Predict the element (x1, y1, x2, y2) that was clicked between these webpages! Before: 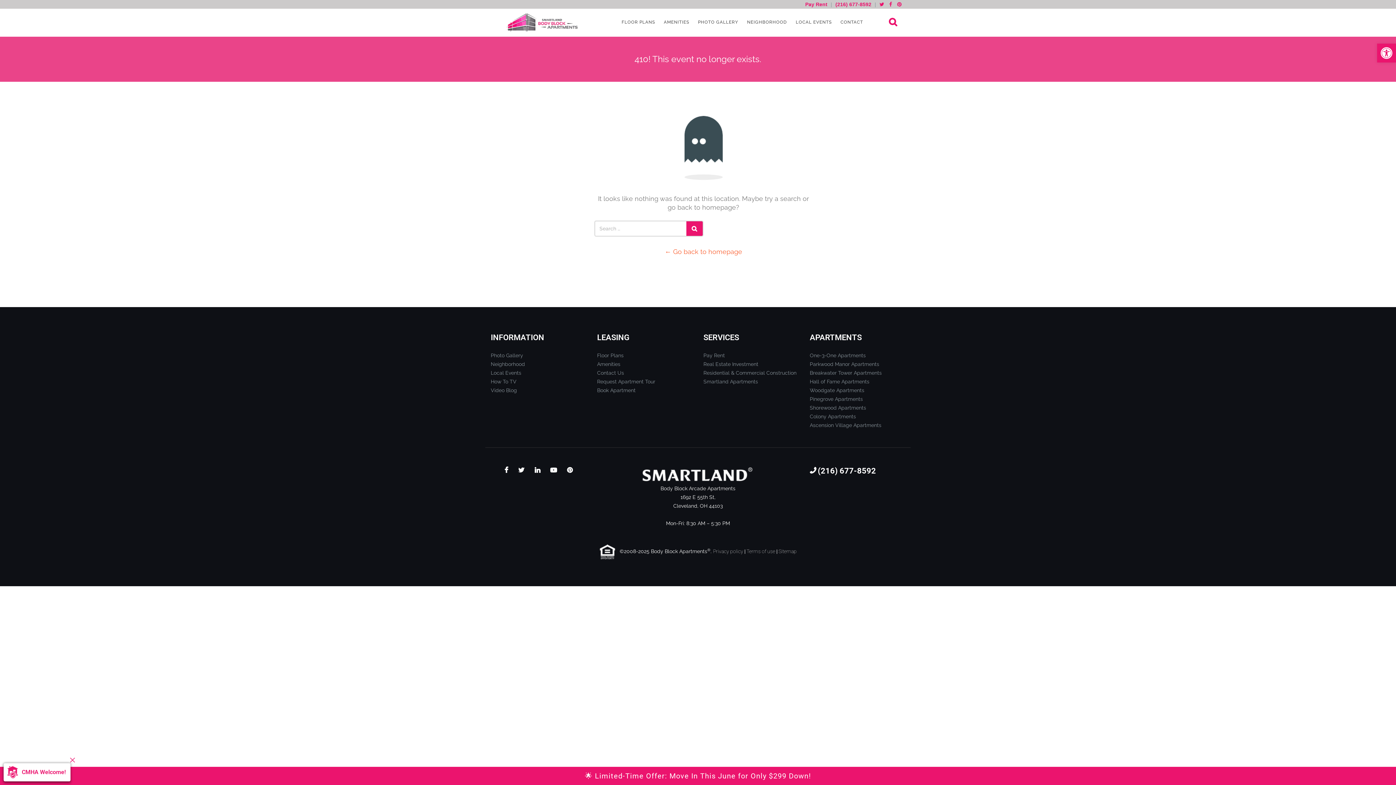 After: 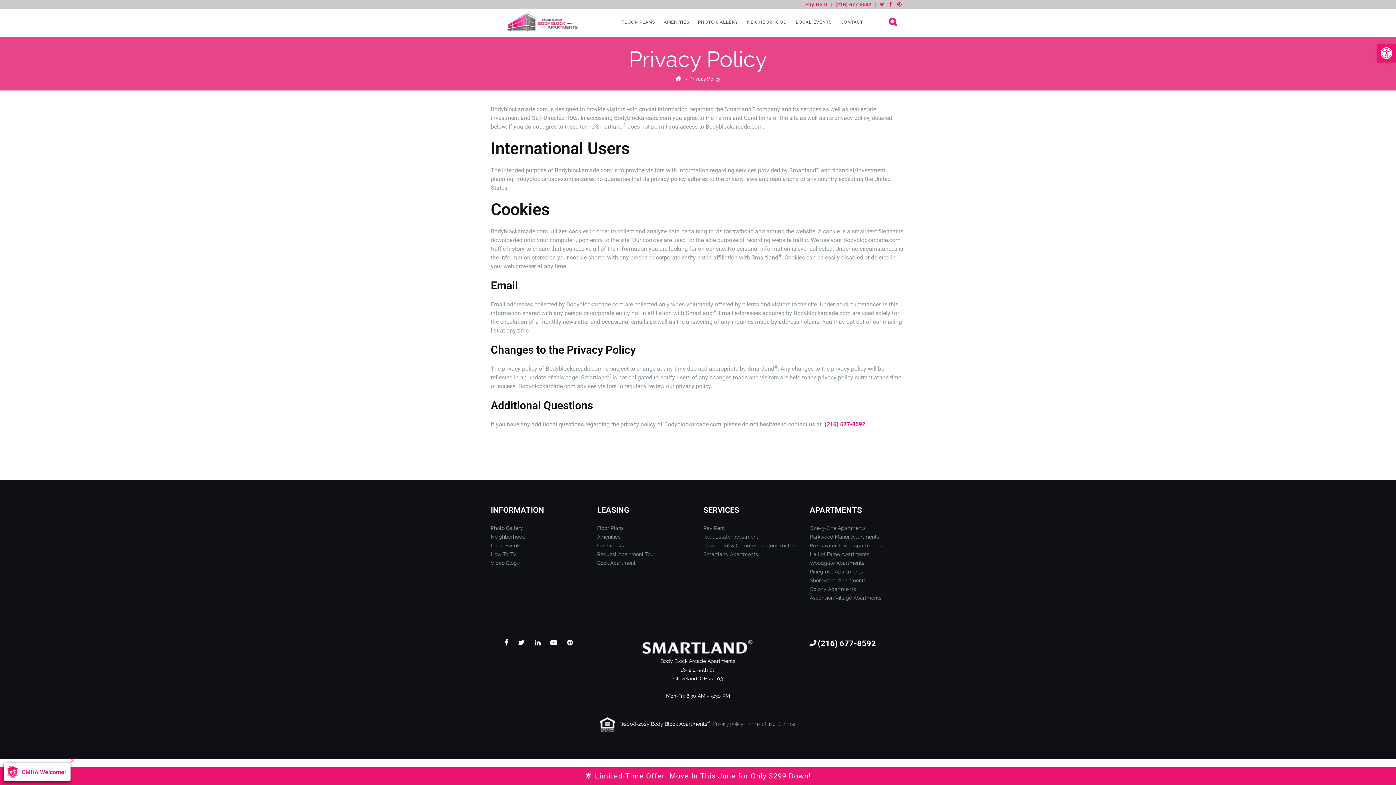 Action: label: Privacy policy bbox: (713, 548, 743, 554)